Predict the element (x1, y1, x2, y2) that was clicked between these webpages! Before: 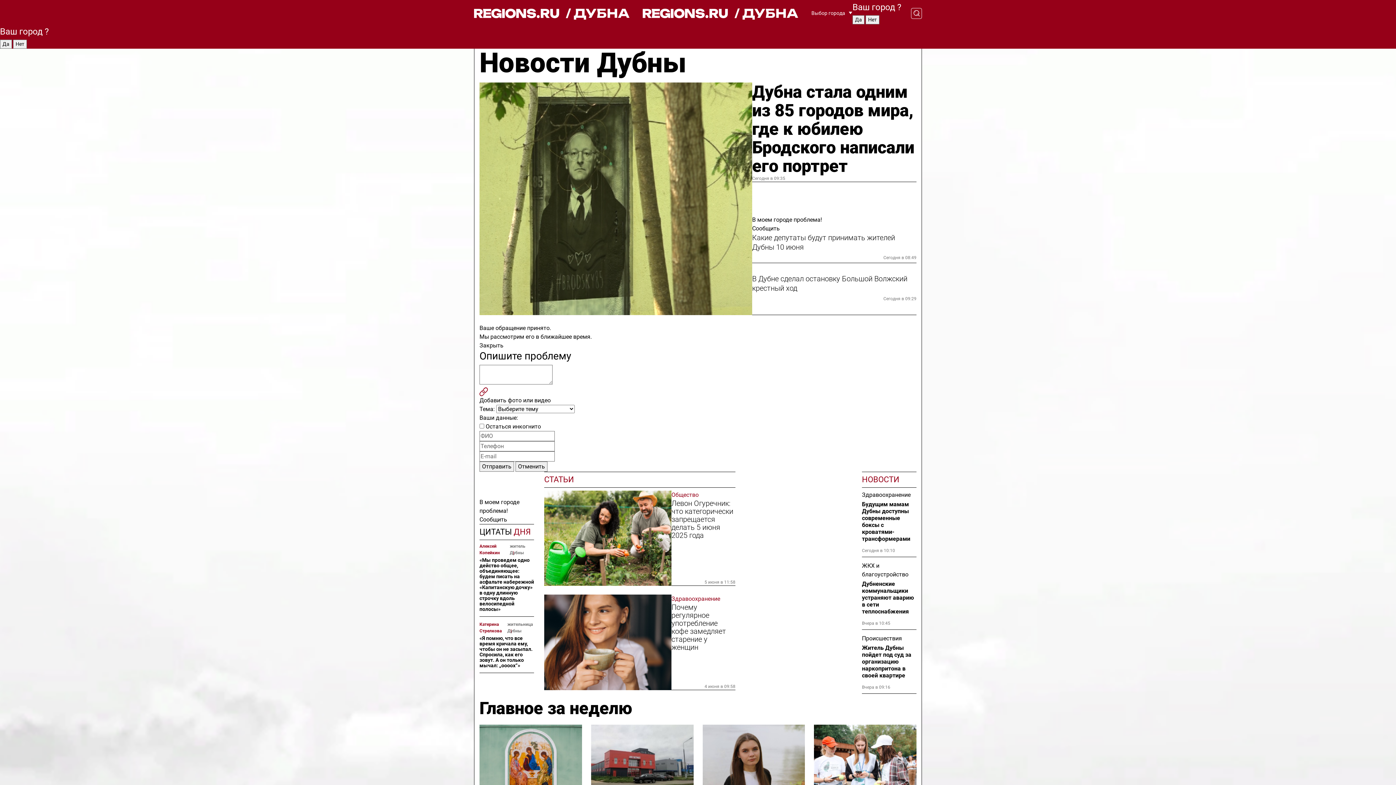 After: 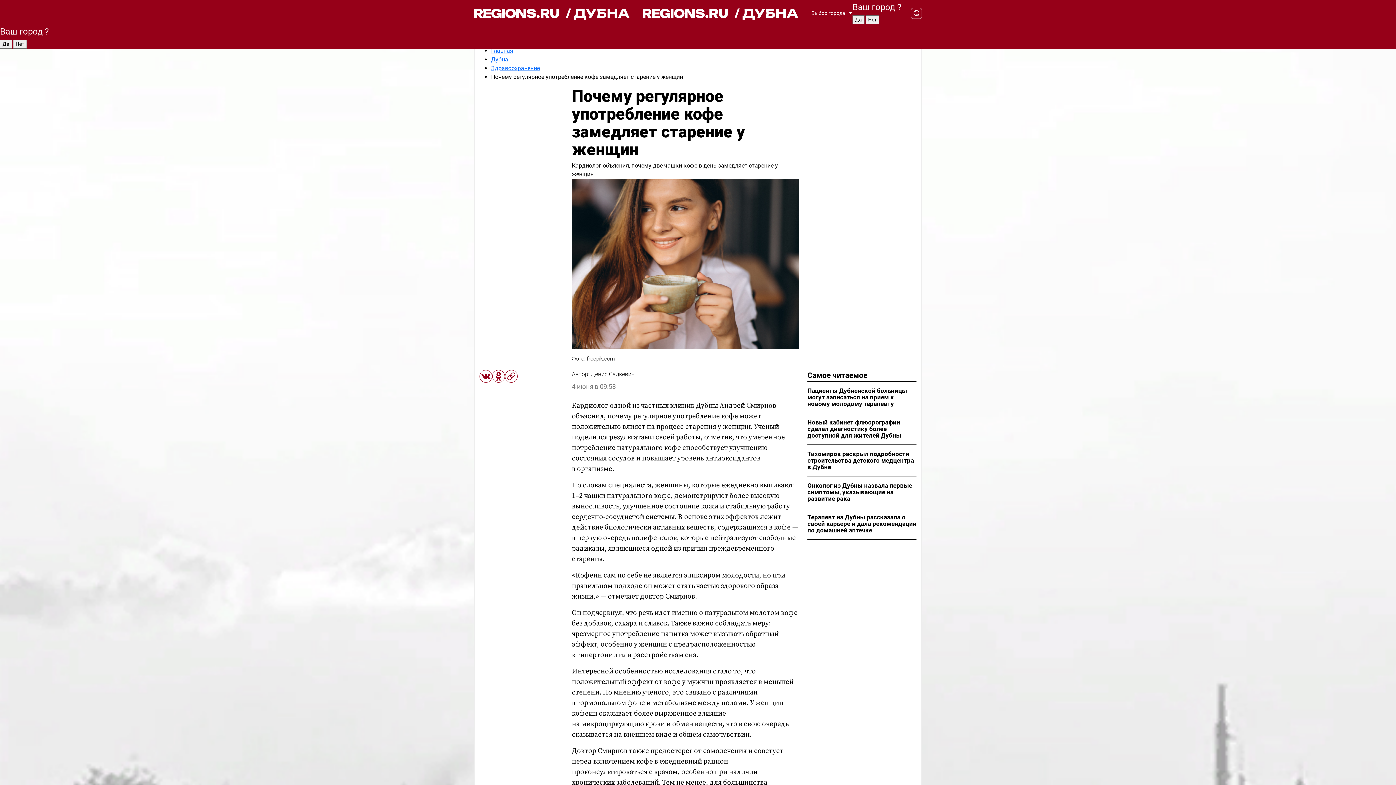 Action: bbox: (671, 603, 735, 651) label: Почему регулярное употребление кофе замедляет старение у женщин